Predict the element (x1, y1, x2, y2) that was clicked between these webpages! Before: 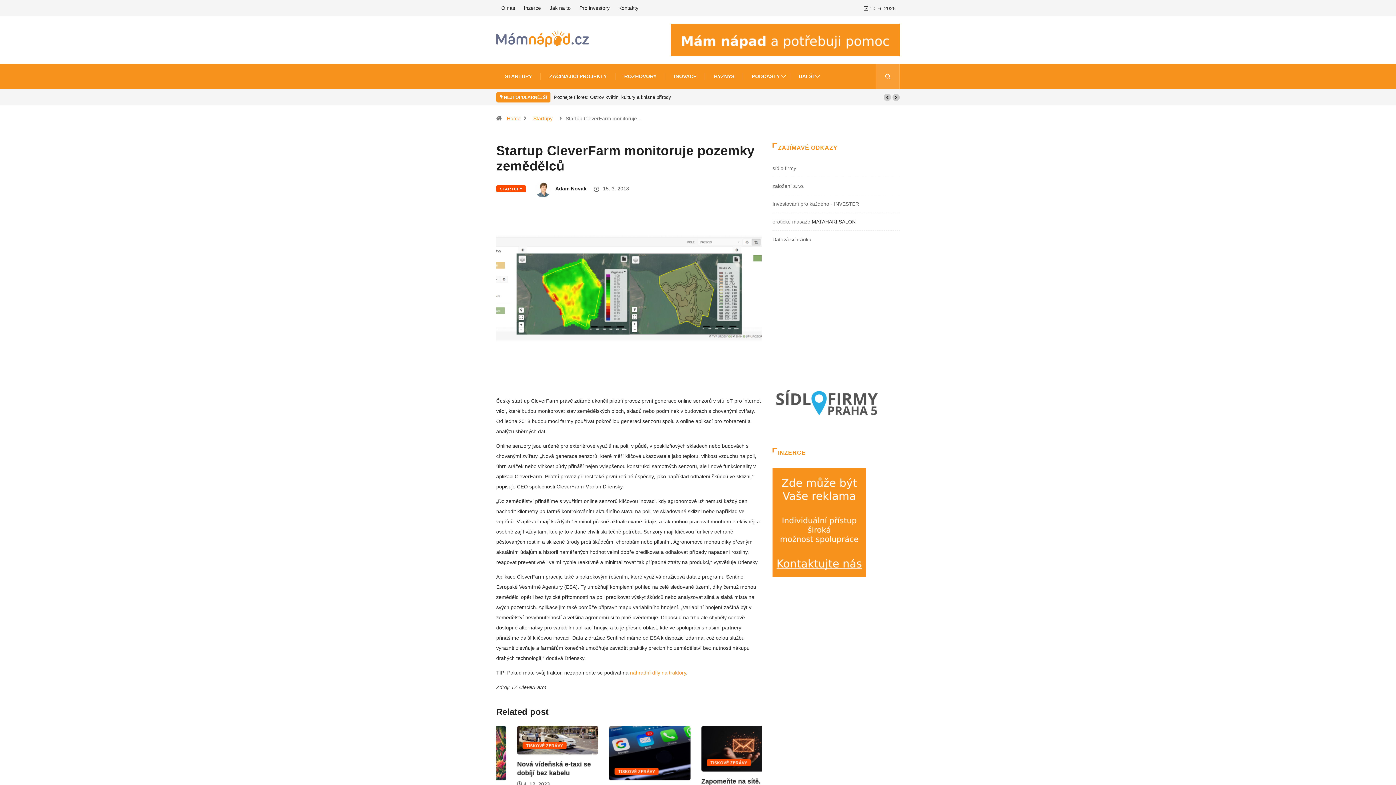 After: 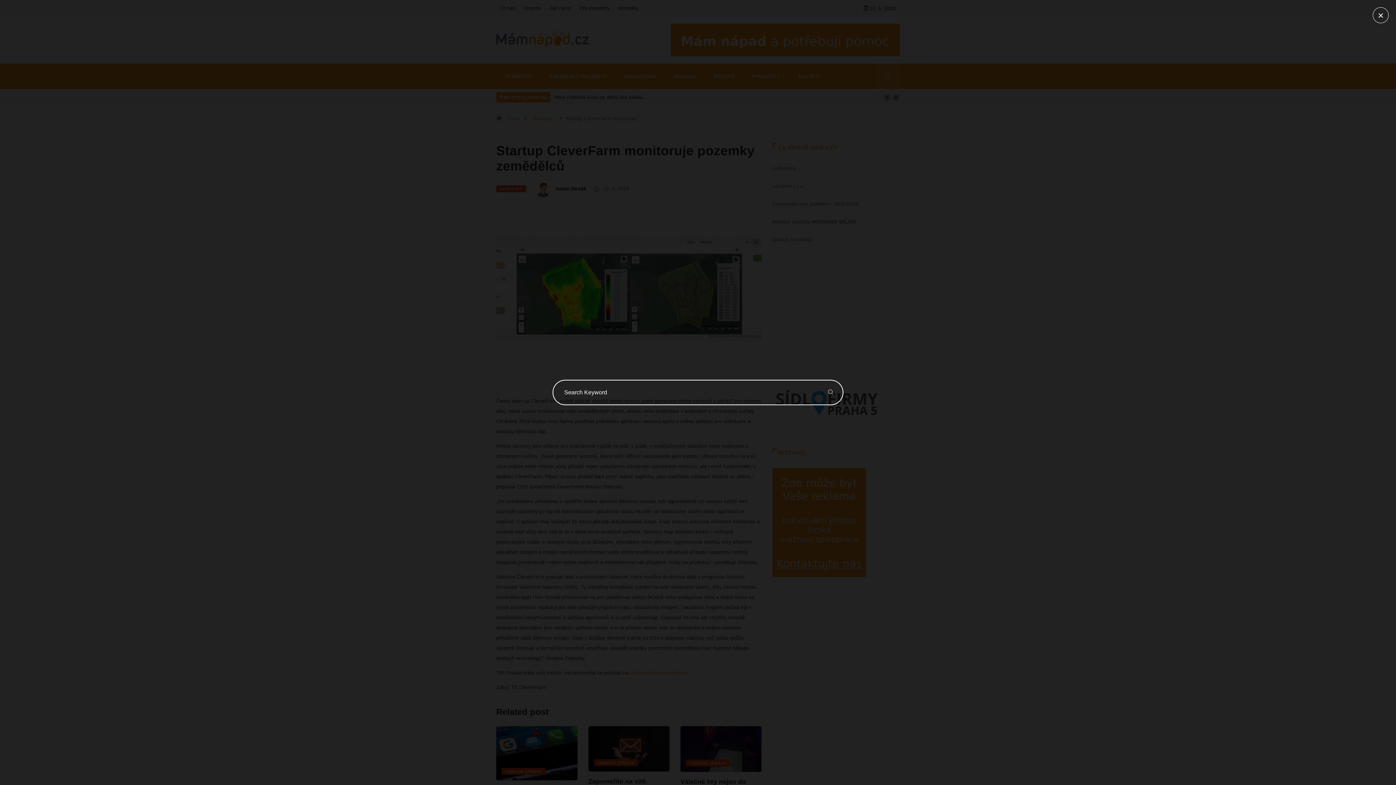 Action: bbox: (876, 63, 900, 89)